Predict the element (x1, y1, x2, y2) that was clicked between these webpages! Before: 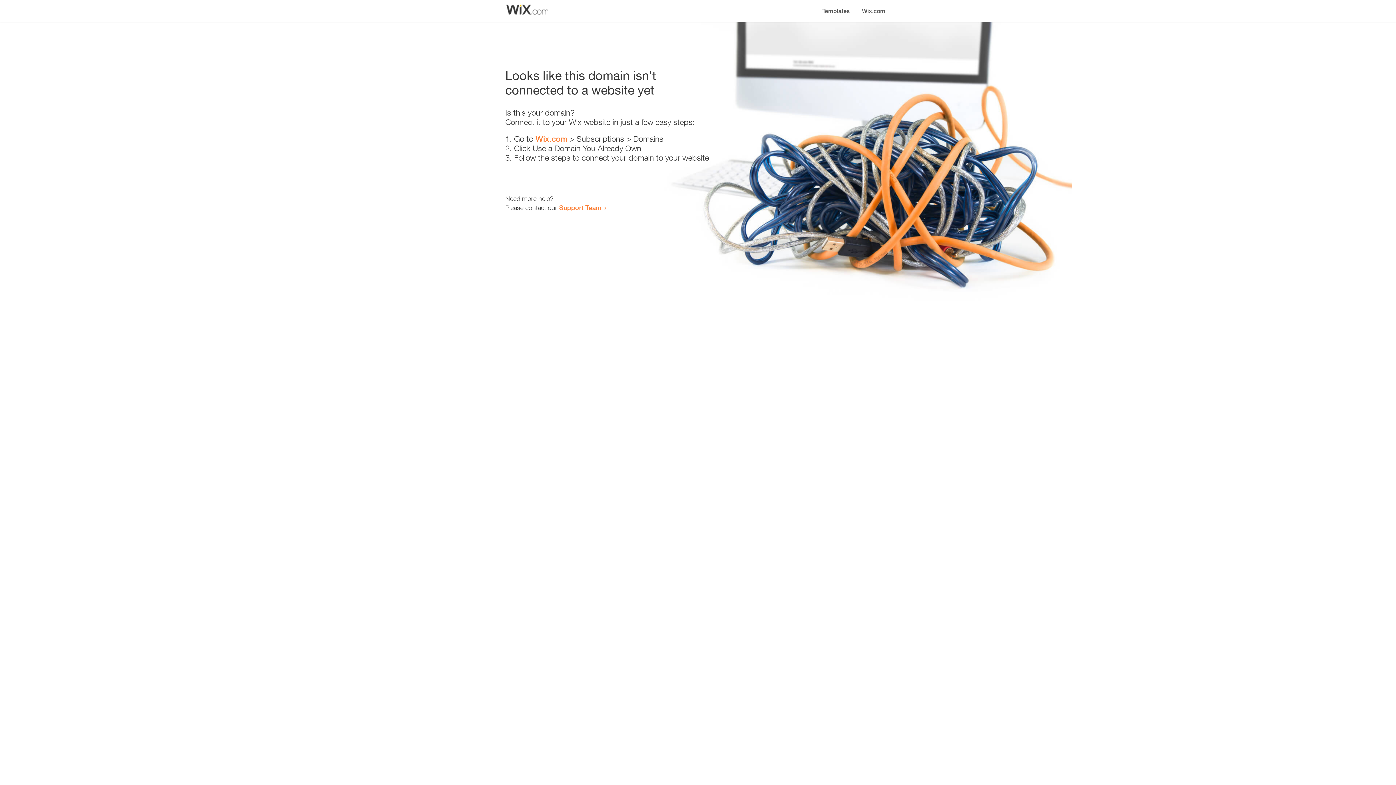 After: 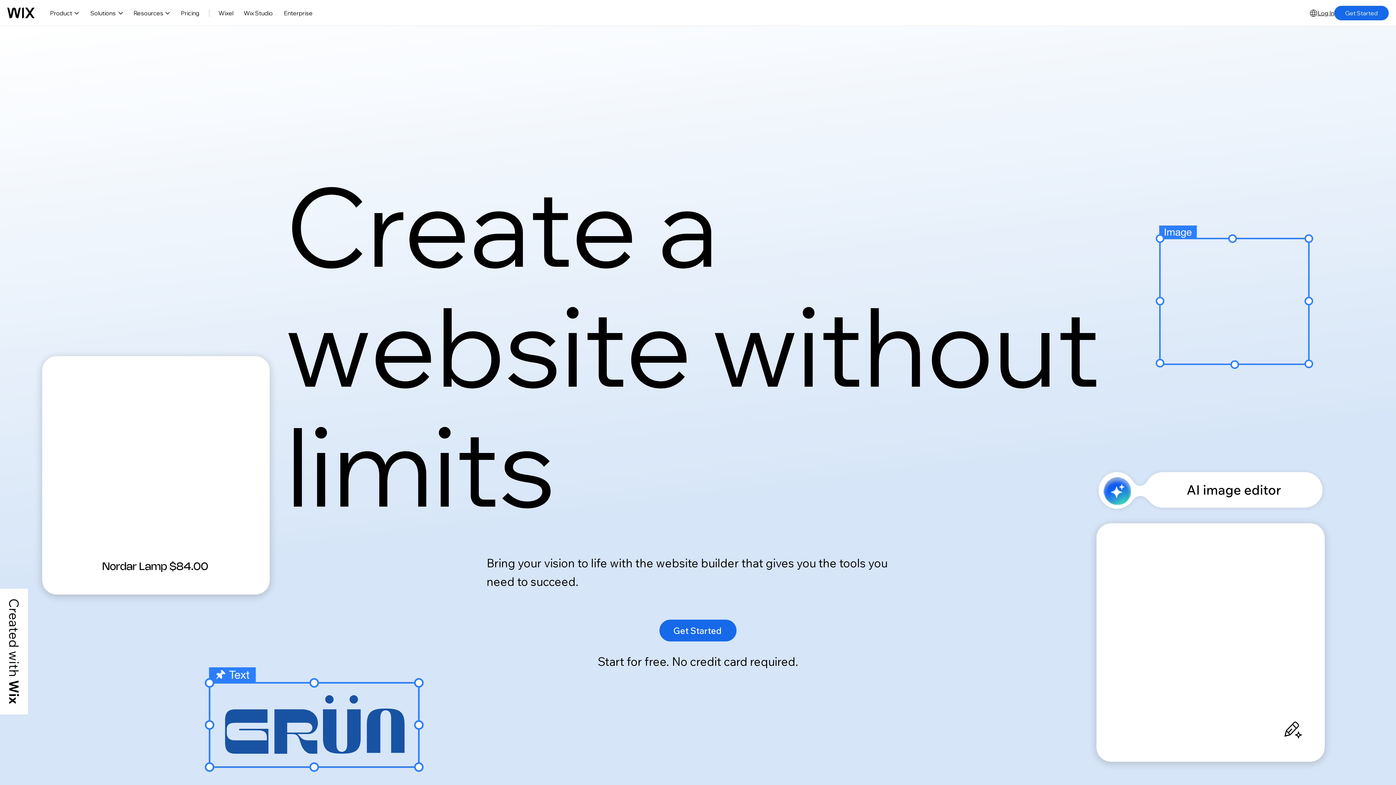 Action: label: Wix.com bbox: (856, 0, 890, 14)